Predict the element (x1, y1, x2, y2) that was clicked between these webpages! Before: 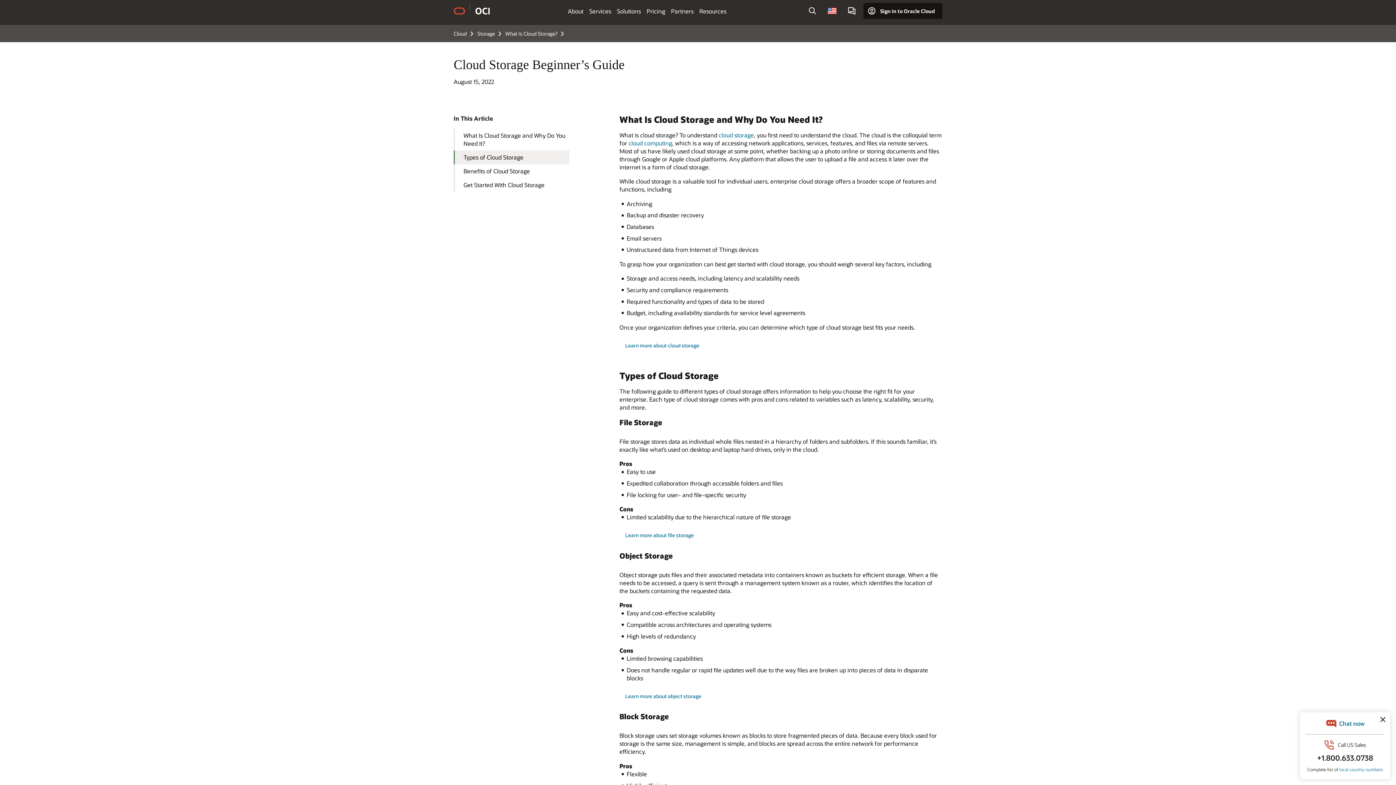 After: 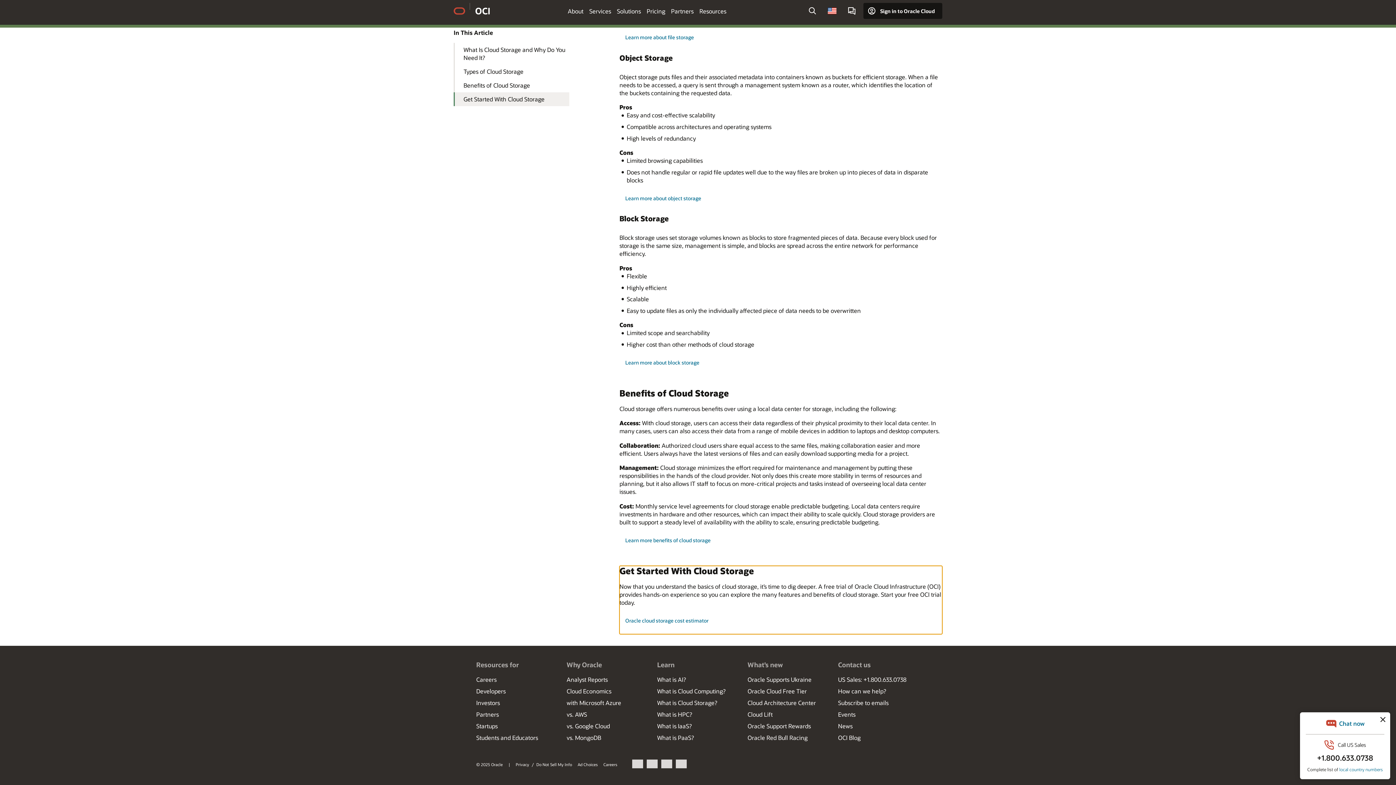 Action: label: Get Started With Cloud Storage bbox: (453, 178, 569, 192)